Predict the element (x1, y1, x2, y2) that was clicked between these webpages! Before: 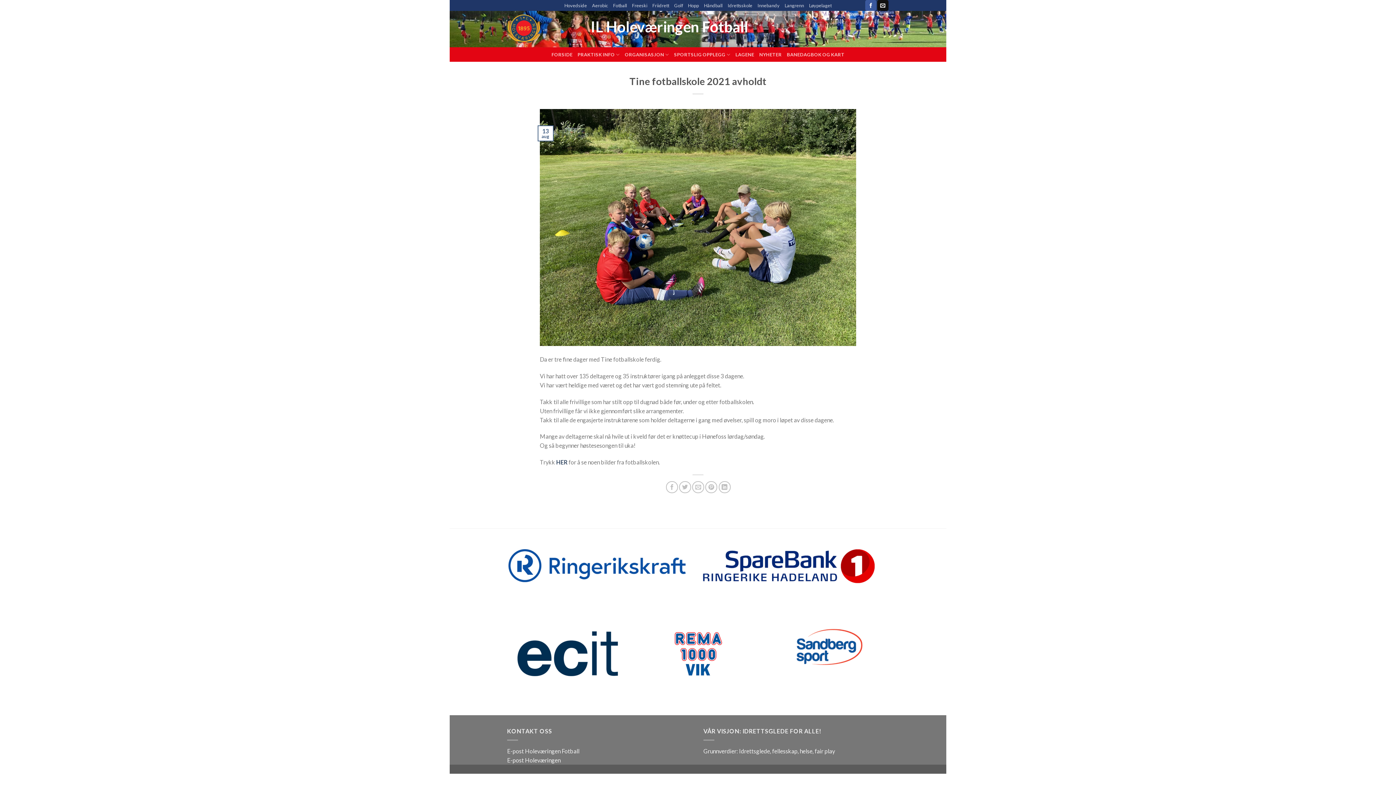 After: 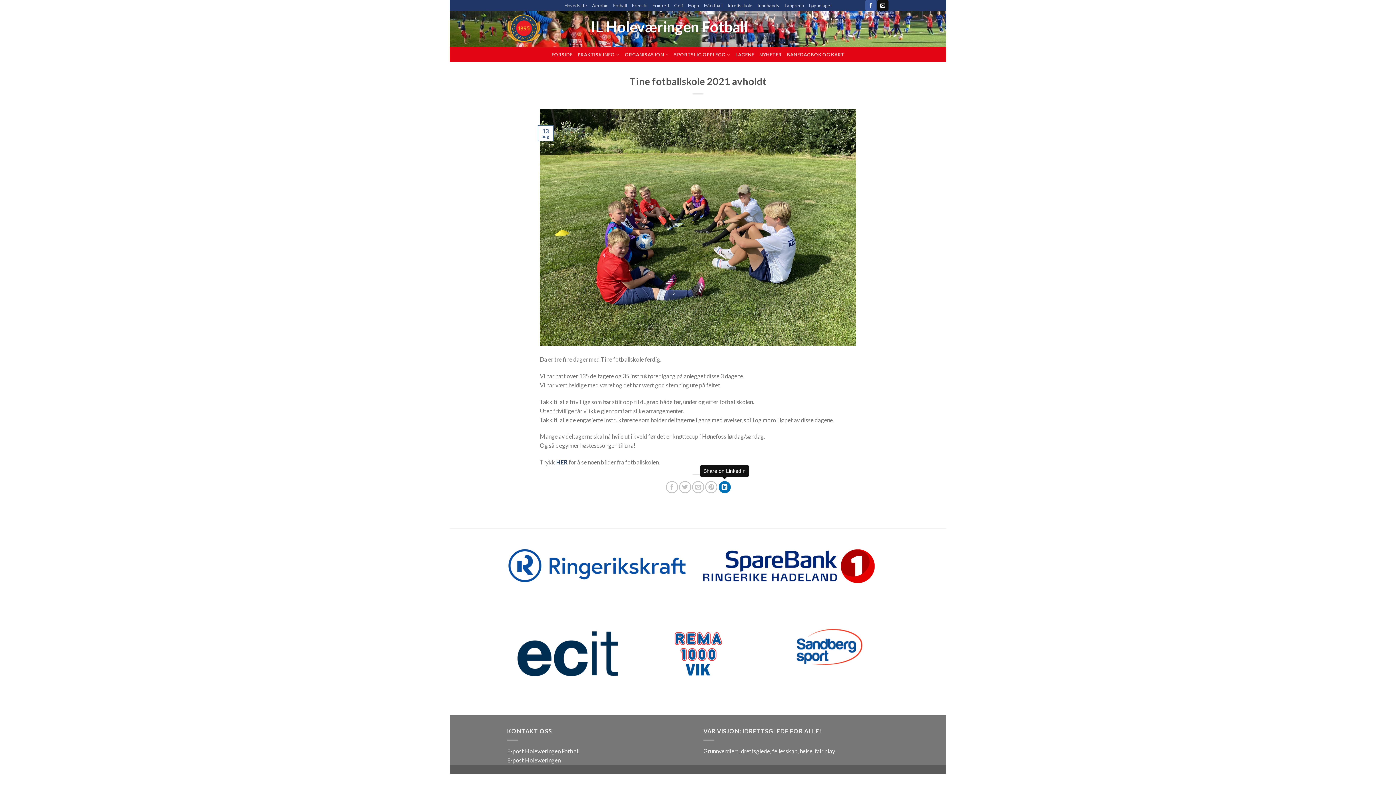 Action: bbox: (718, 481, 730, 493)